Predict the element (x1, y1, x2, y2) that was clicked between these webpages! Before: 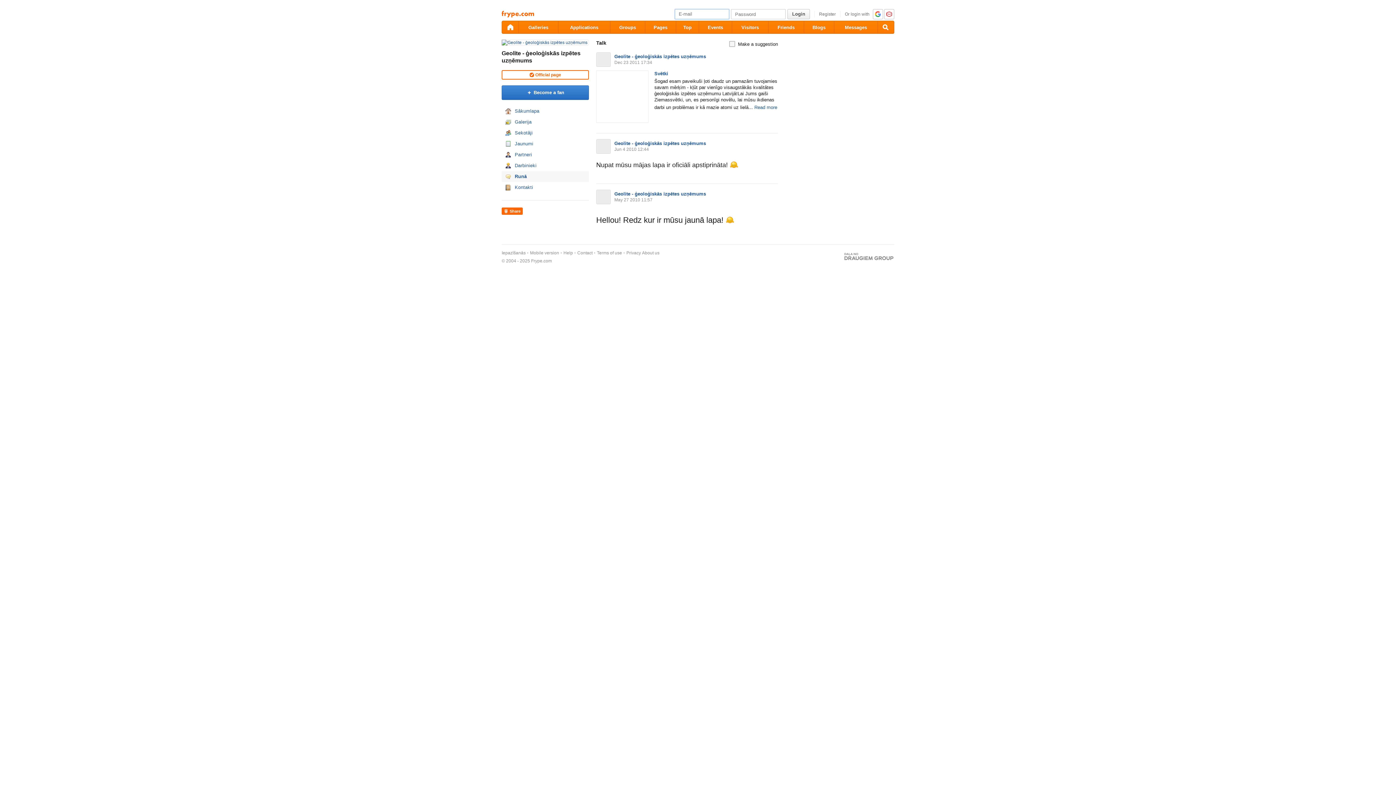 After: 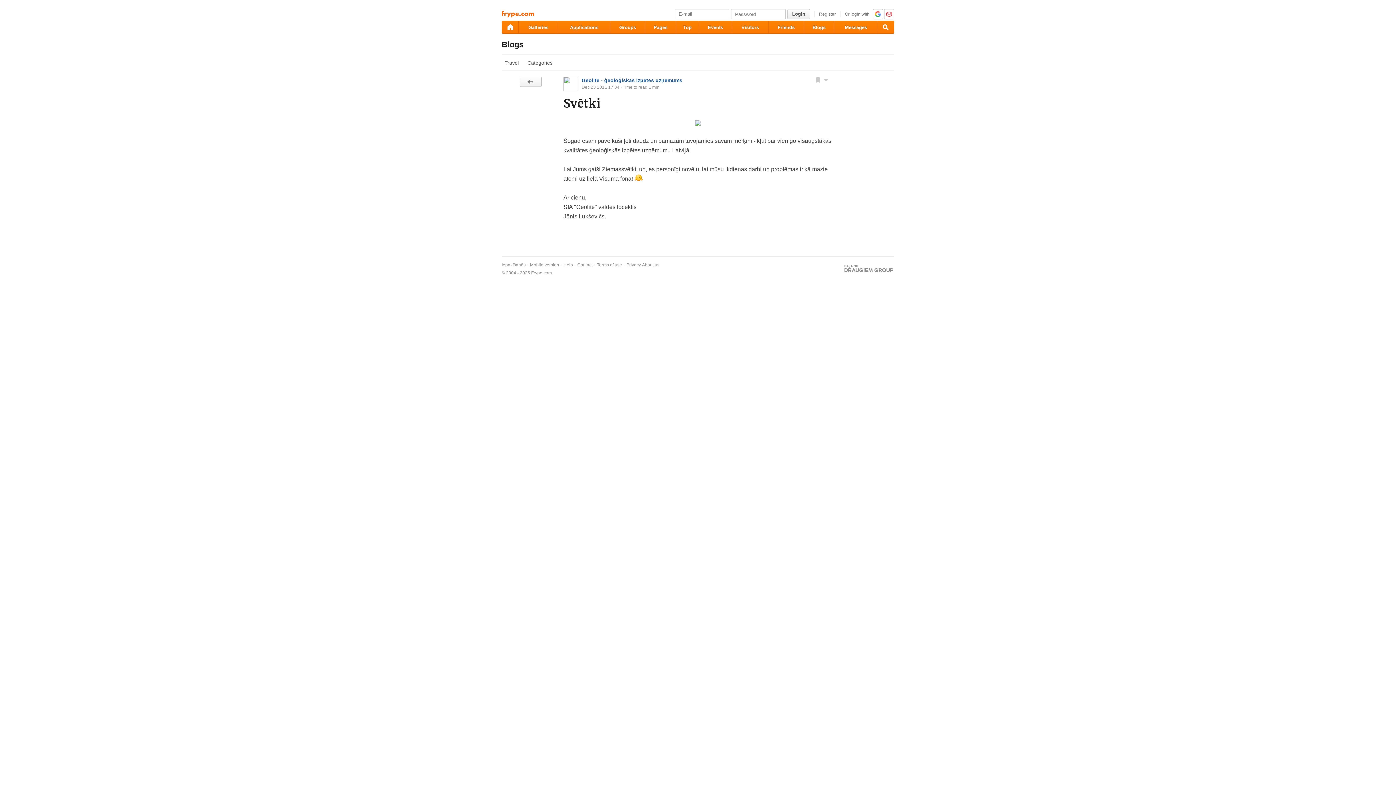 Action: bbox: (654, 70, 668, 76) label: Svētki